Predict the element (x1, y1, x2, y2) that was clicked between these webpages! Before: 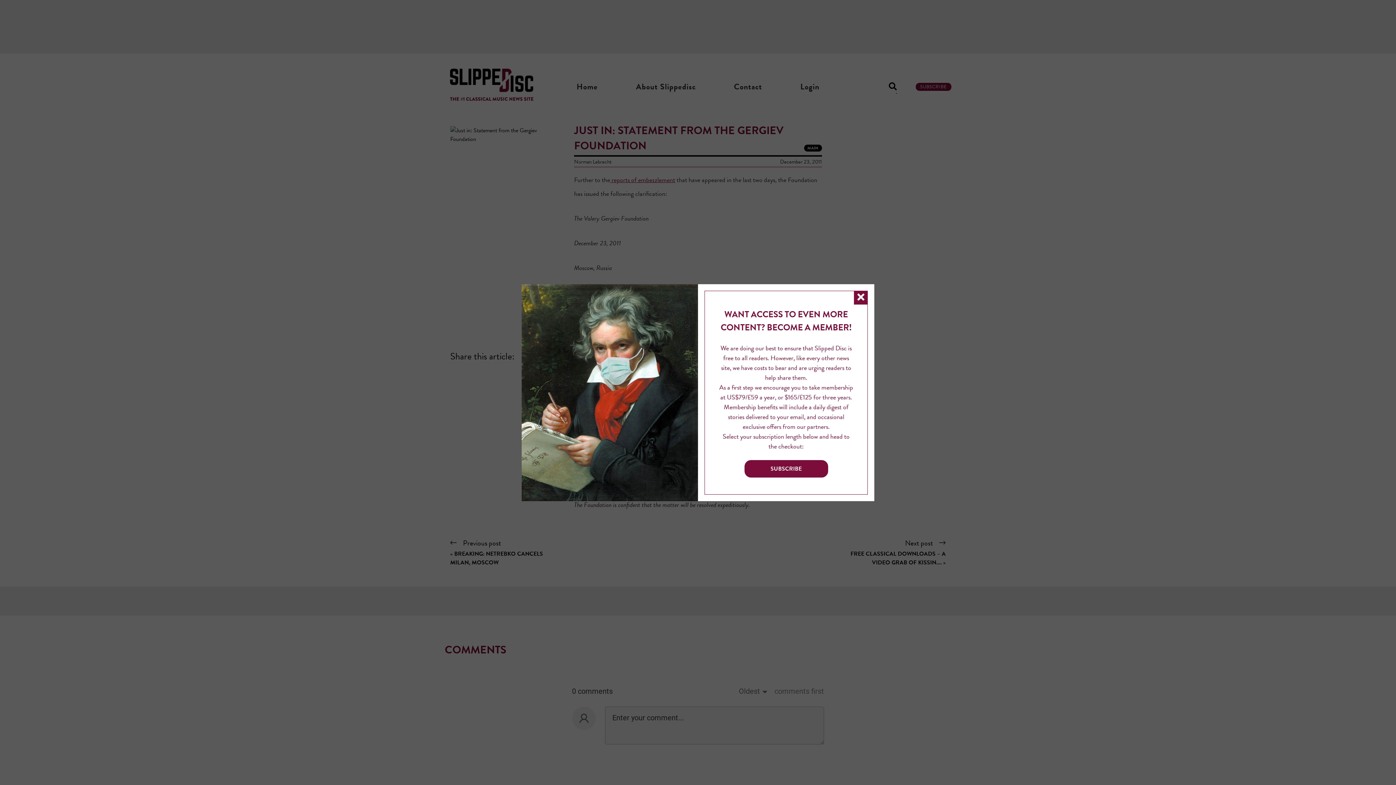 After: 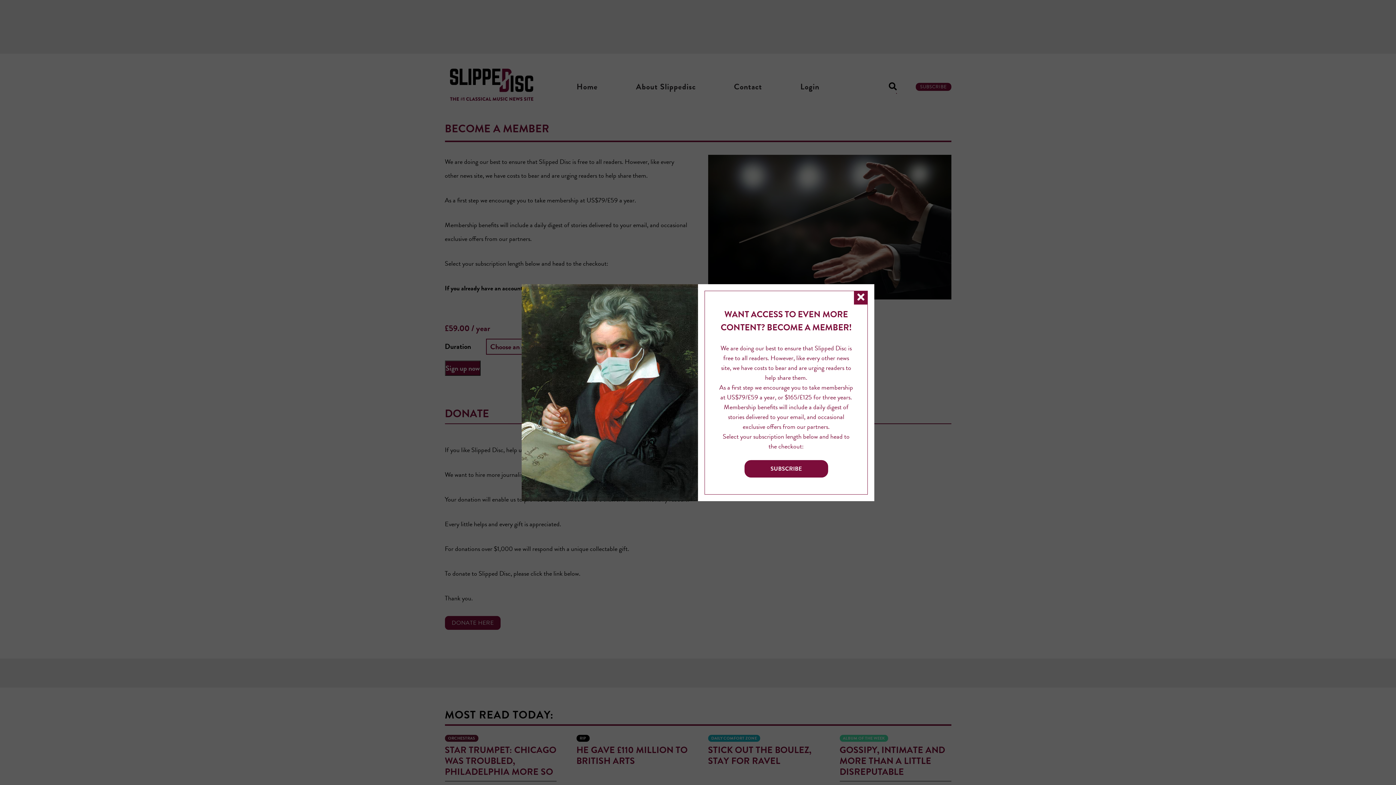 Action: bbox: (744, 460, 828, 477) label: SUBSCRIBE